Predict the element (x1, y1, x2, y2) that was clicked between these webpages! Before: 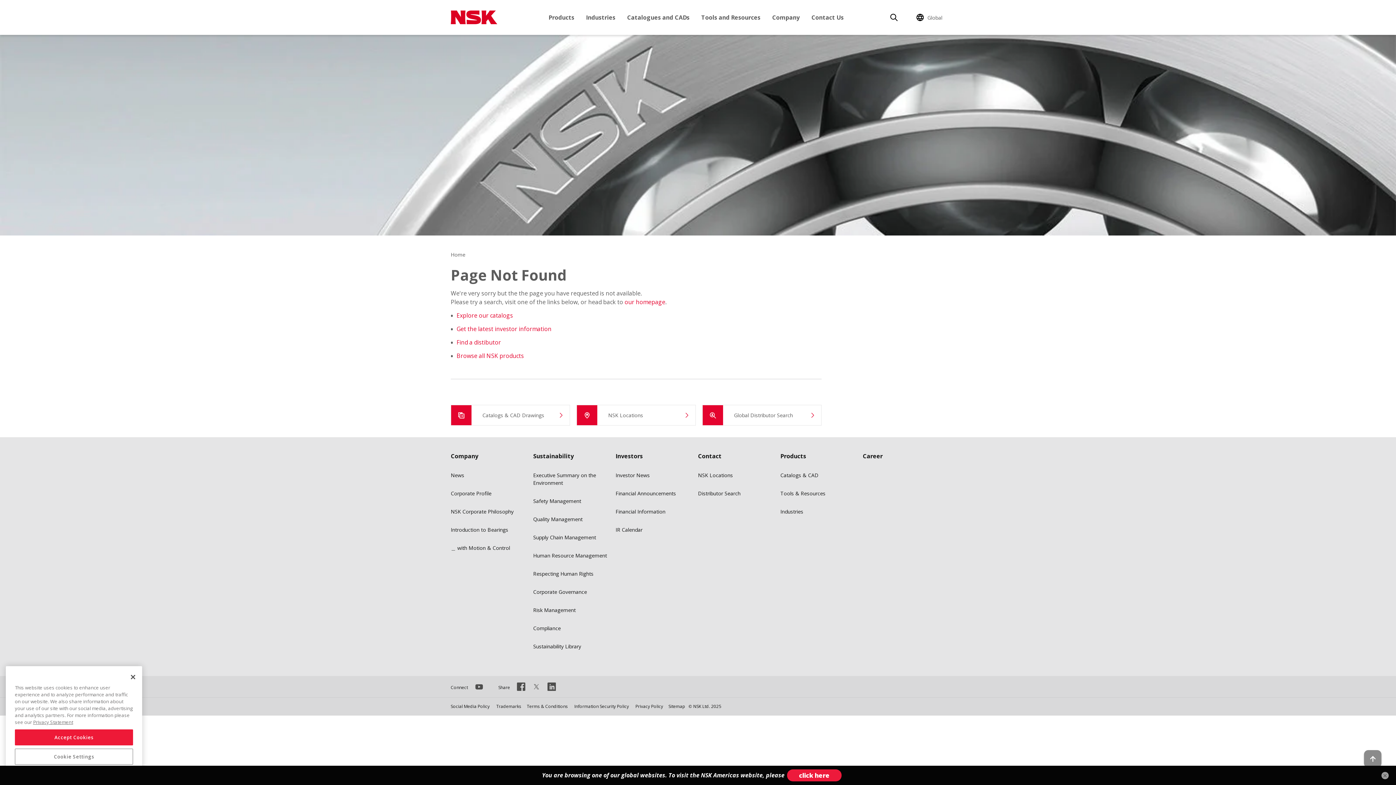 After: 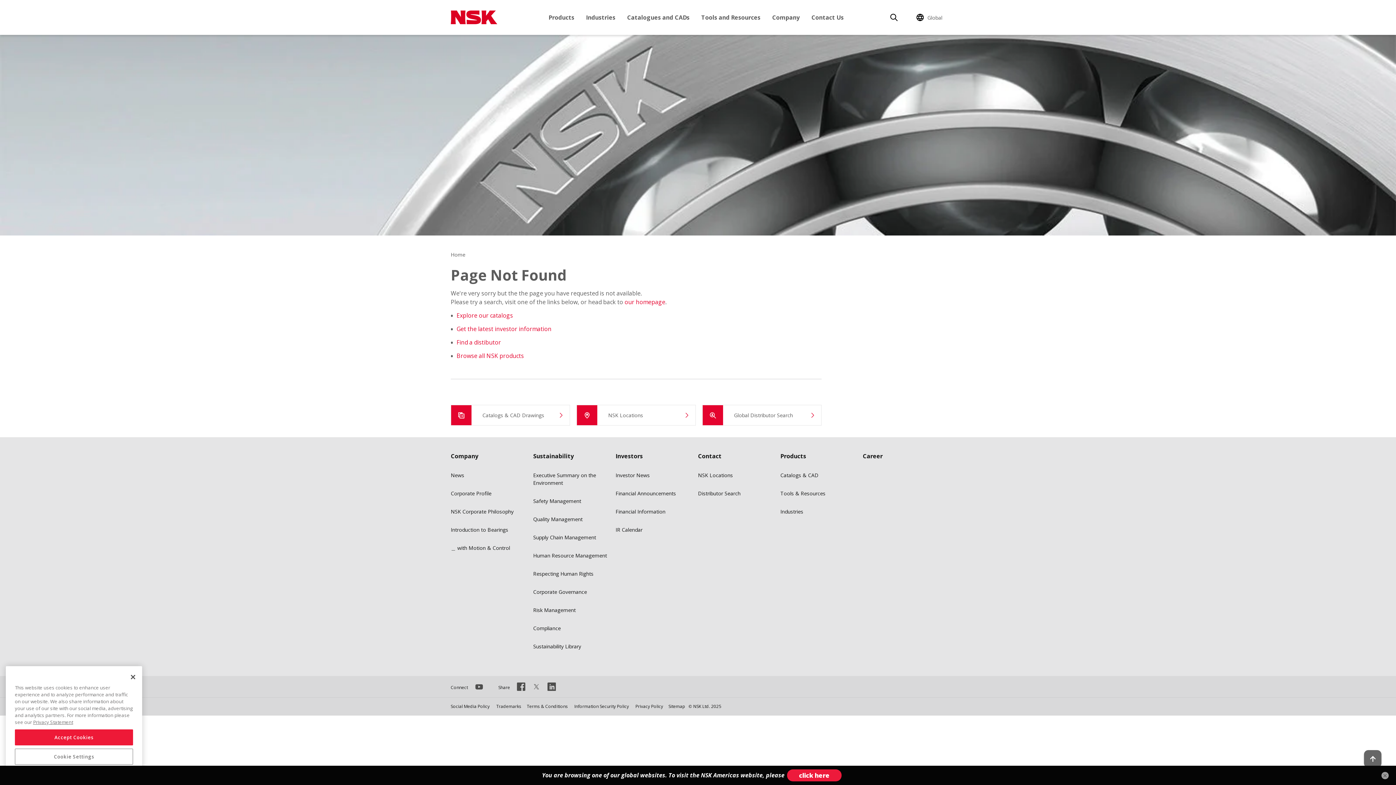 Action: label: Back to top button bbox: (1364, 750, 1381, 768)